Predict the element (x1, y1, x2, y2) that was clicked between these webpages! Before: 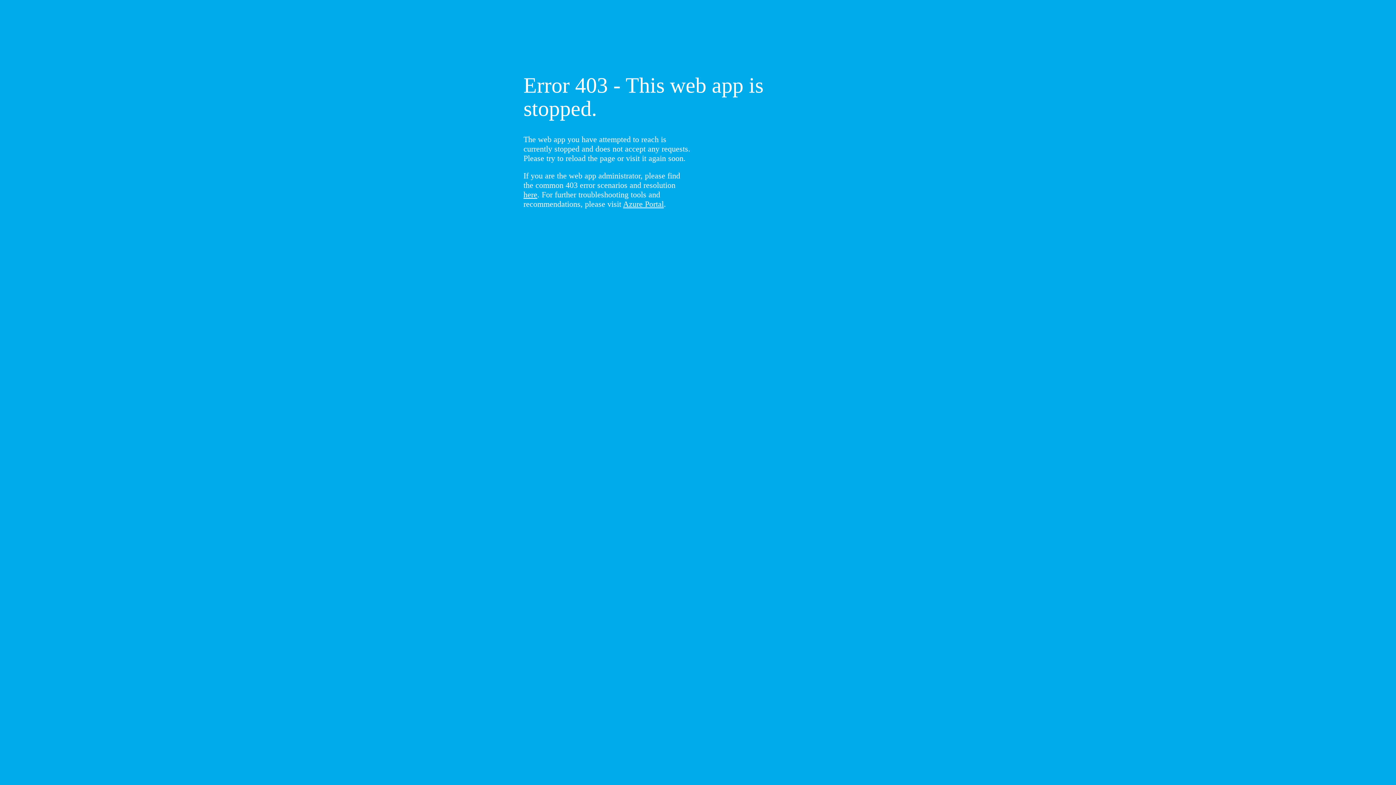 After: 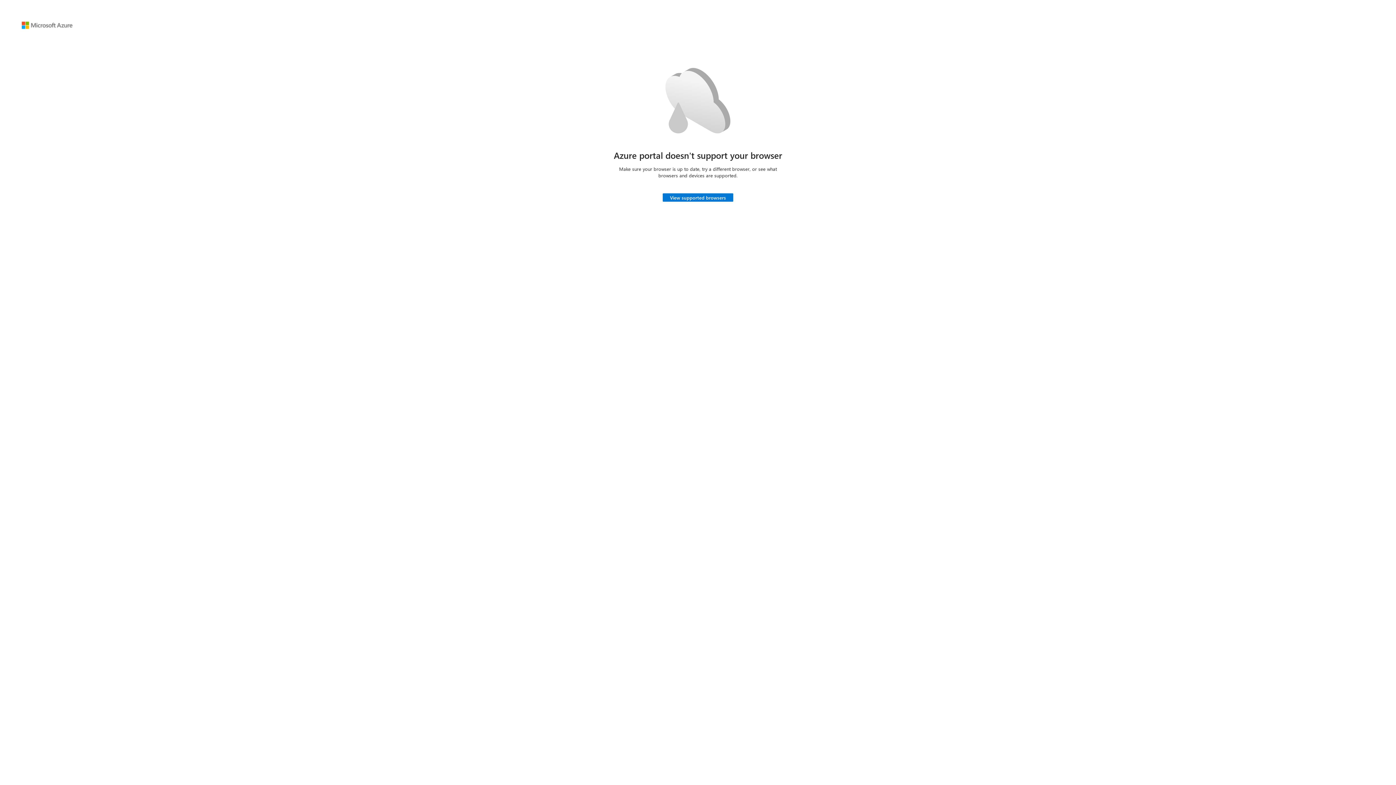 Action: label: Azure Portal bbox: (623, 199, 664, 208)